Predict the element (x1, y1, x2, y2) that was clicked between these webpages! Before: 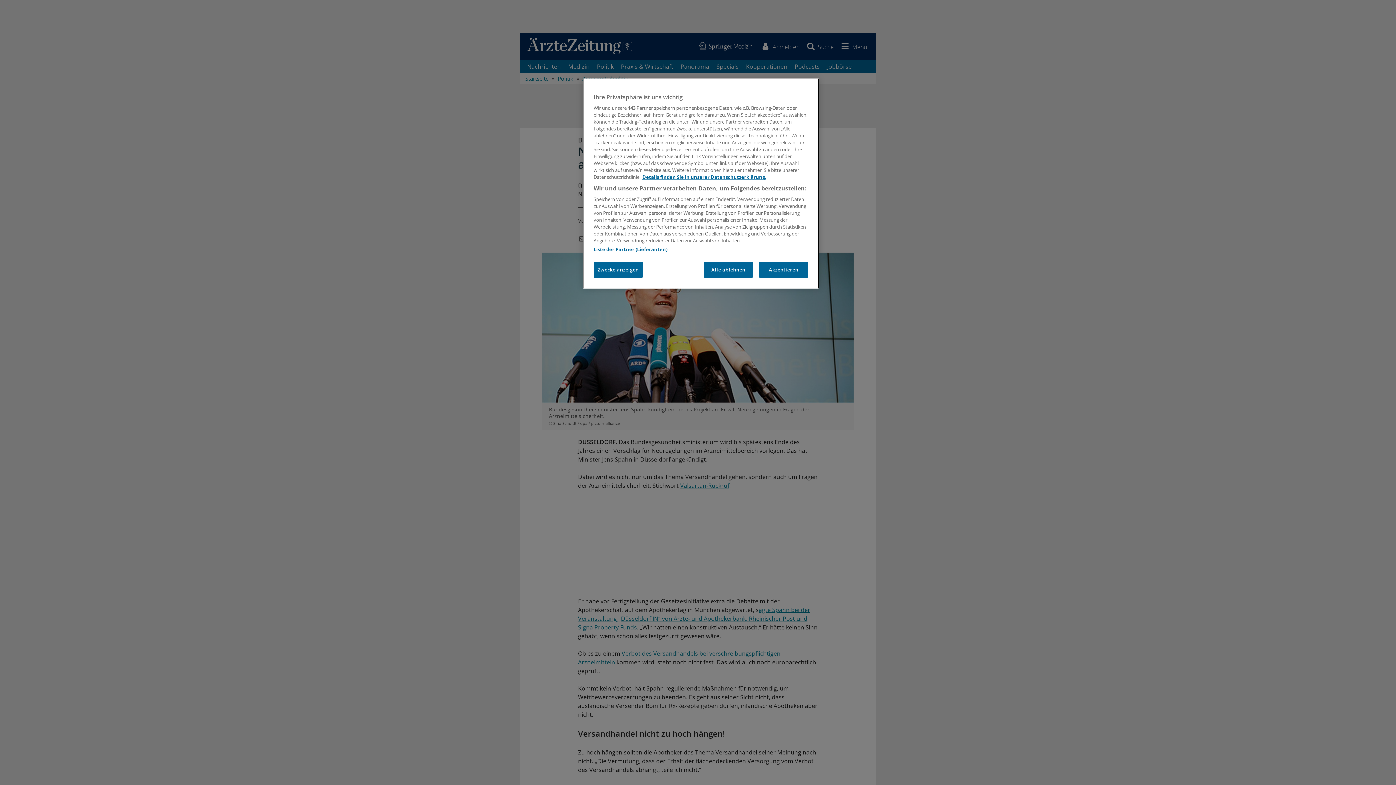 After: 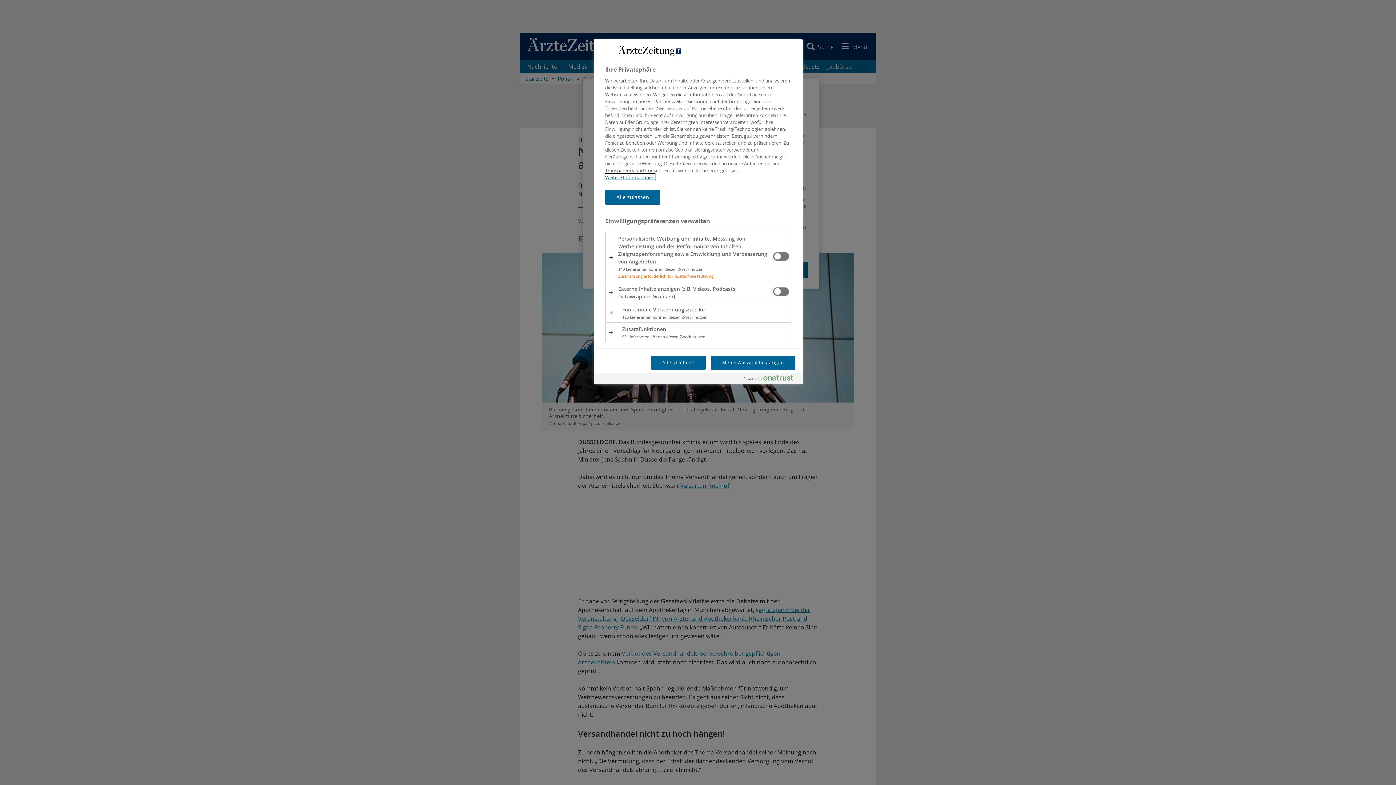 Action: bbox: (593, 261, 642, 277) label: Zwecke anzeigen